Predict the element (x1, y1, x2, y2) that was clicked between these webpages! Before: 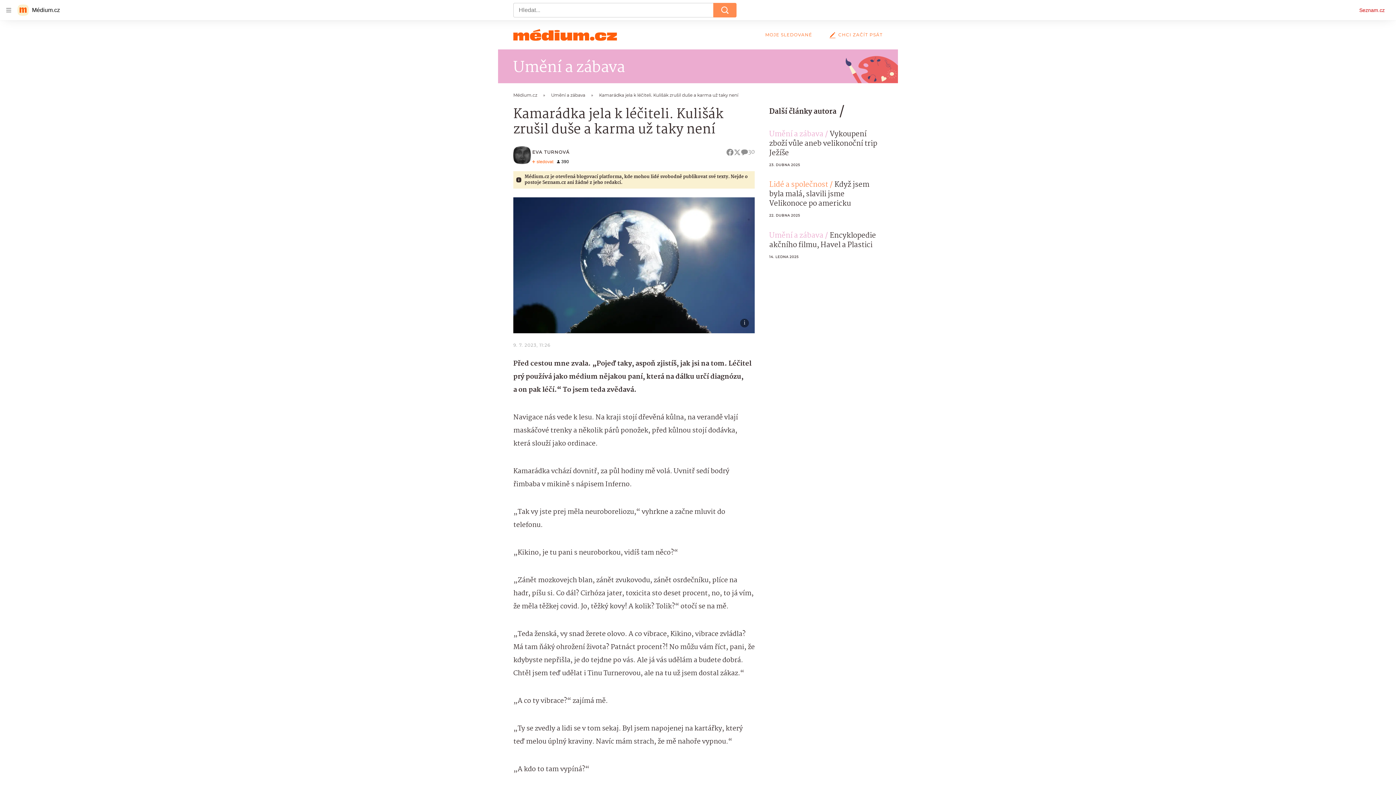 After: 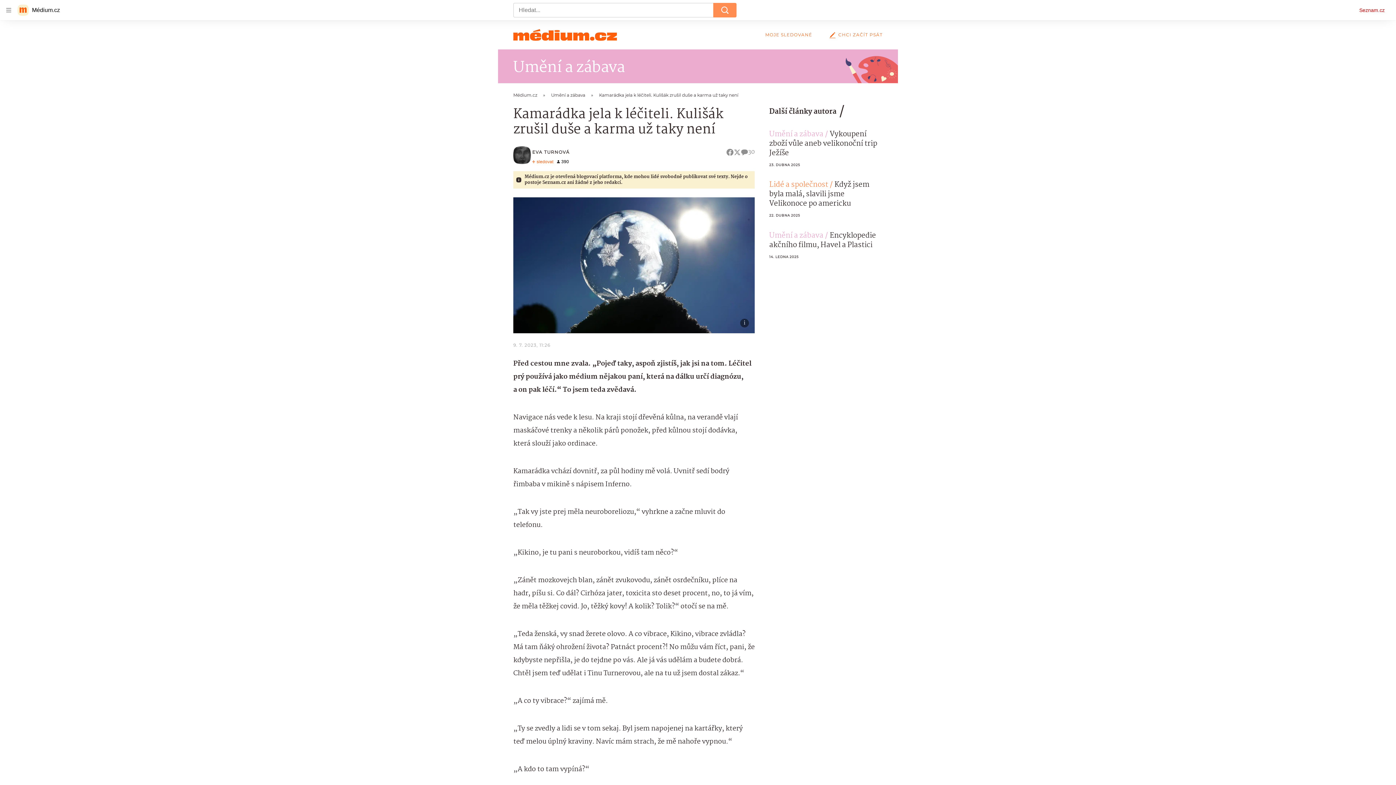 Action: label: Seznam.cz bbox: (1359, 6, 1385, 14)